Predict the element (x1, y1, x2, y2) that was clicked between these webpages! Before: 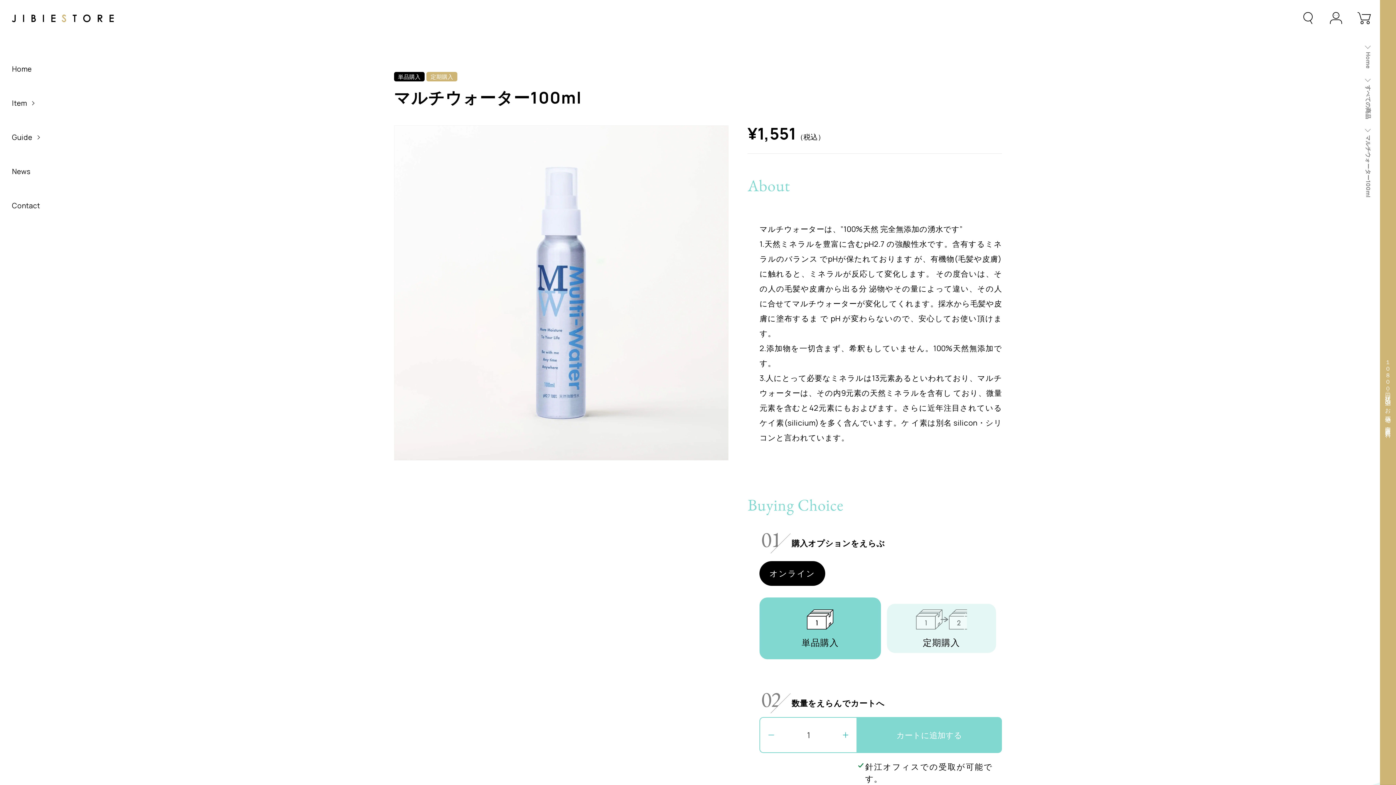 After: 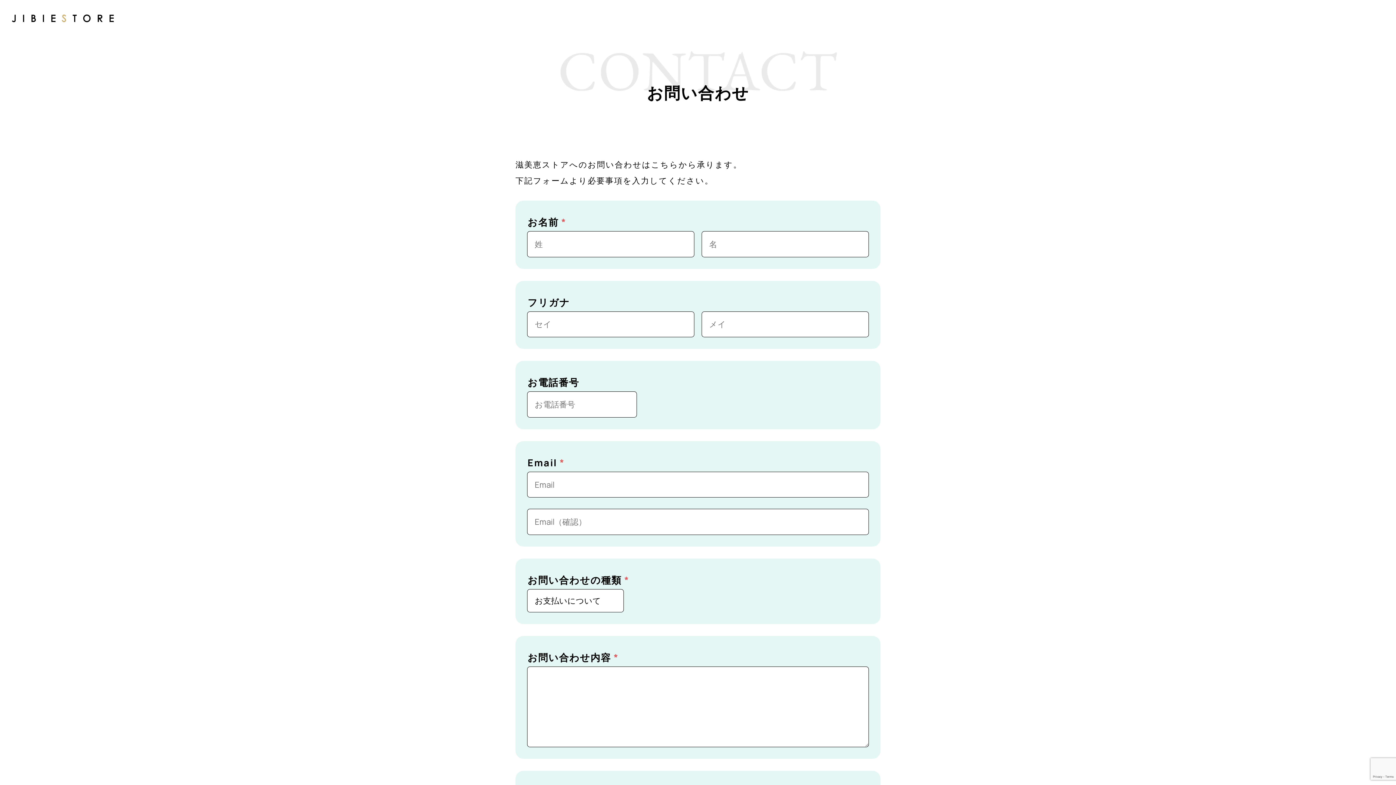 Action: bbox: (0, 188, 96, 222) label: Contact